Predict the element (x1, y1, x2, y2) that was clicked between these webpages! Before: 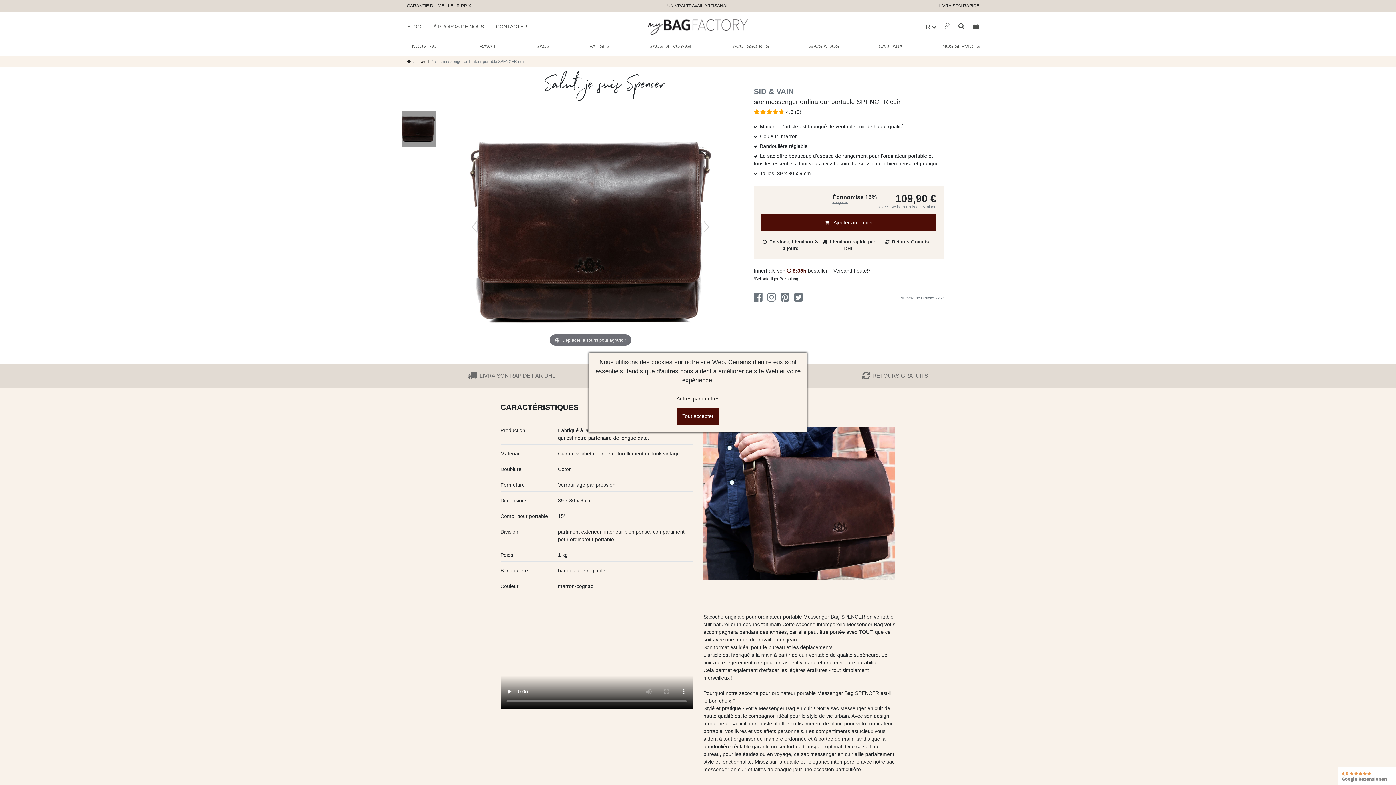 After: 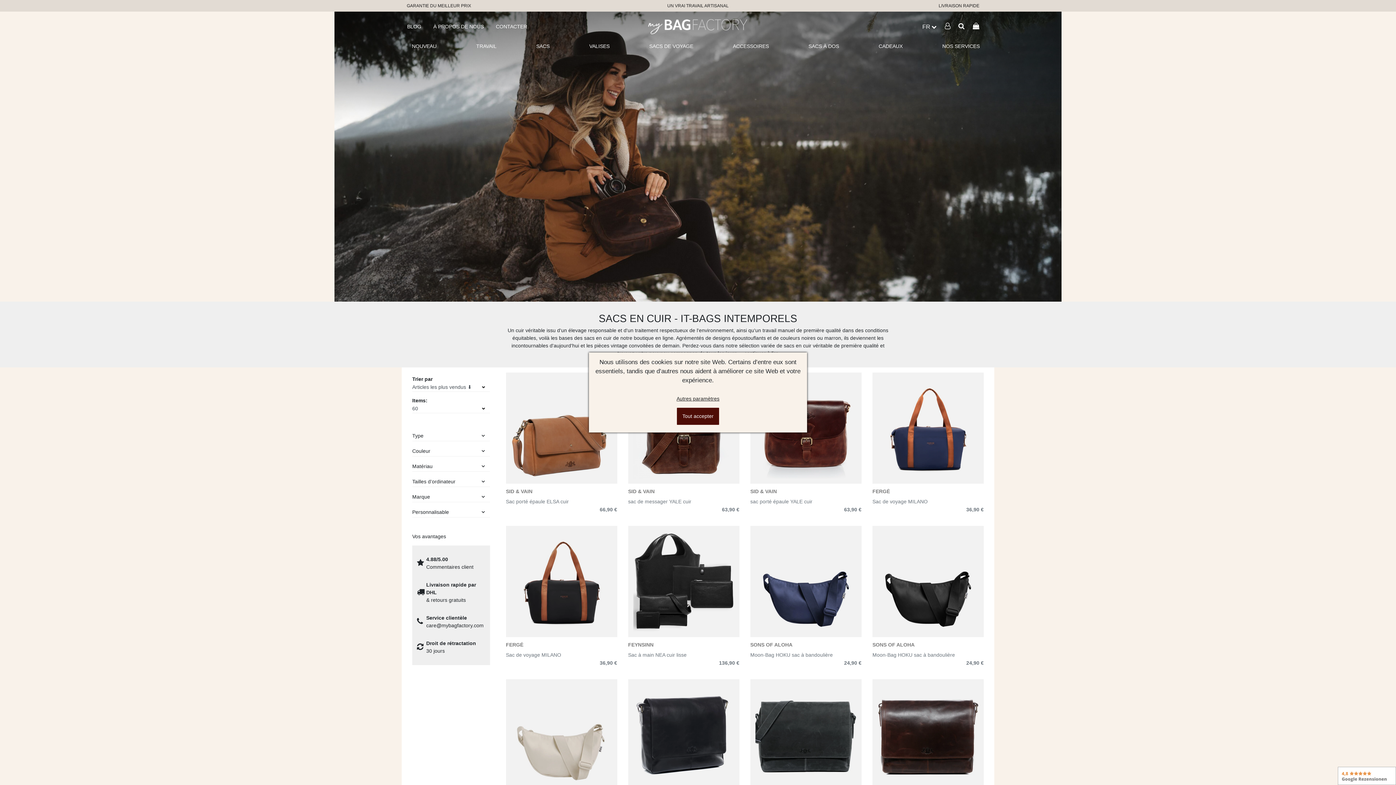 Action: label: SACS bbox: (526, 40, 560, 55)